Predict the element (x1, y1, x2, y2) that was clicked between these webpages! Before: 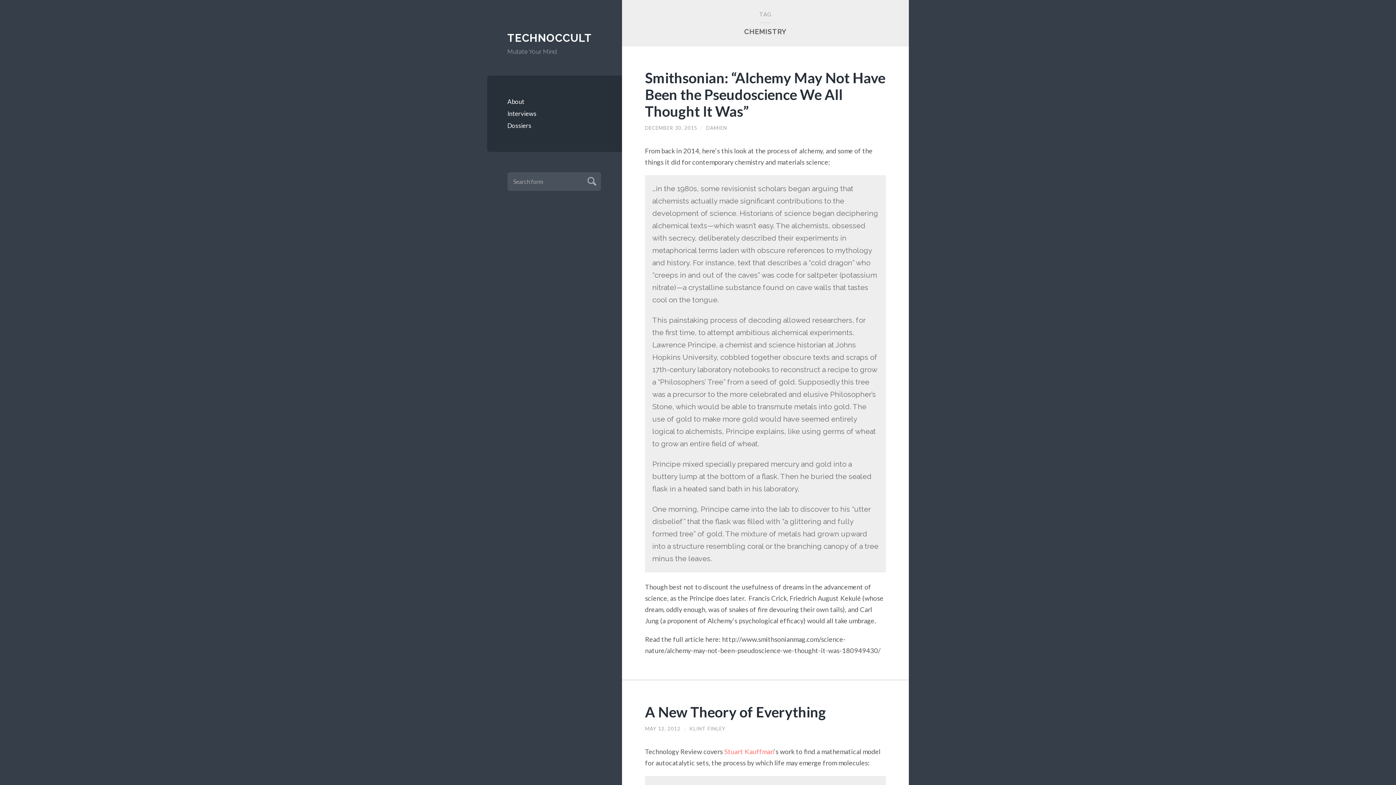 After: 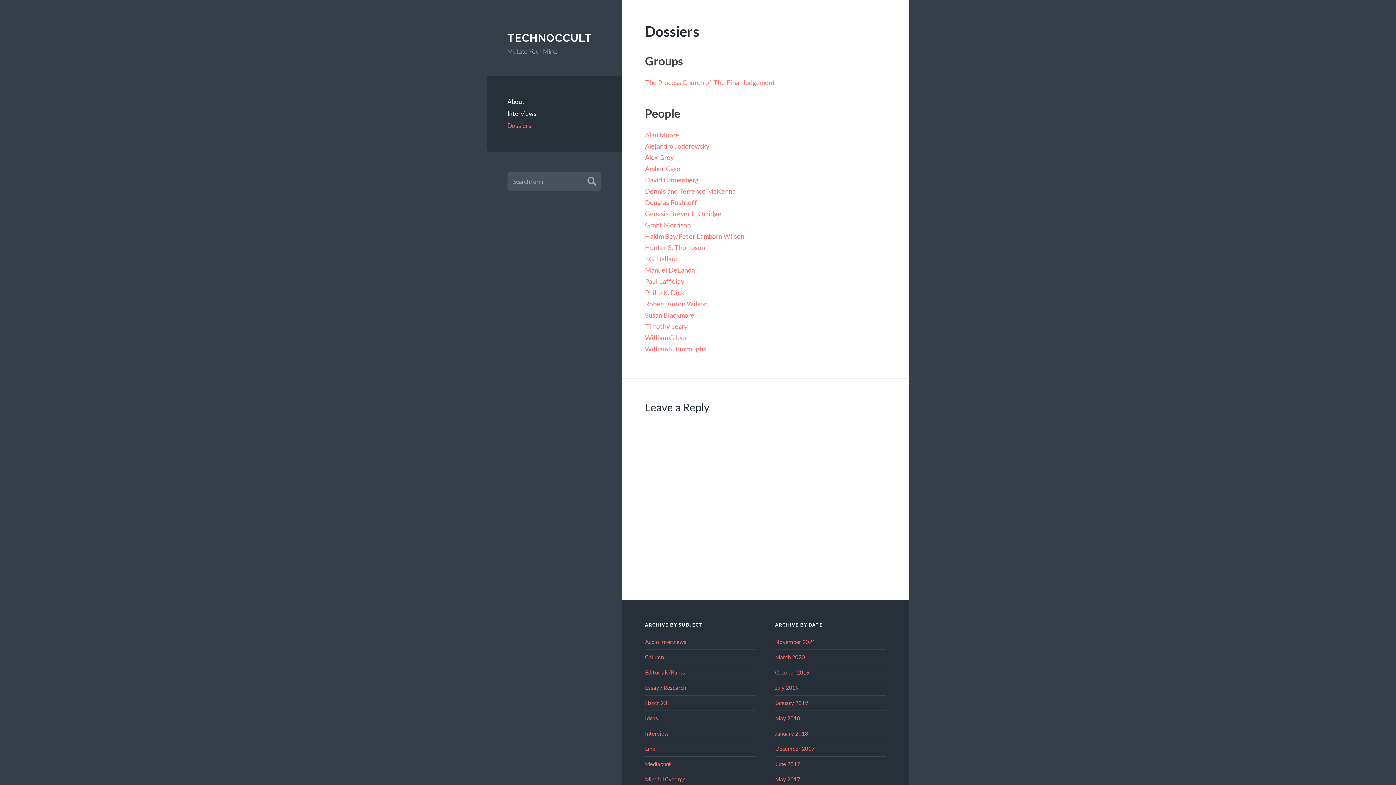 Action: bbox: (507, 119, 602, 131) label: Dossiers